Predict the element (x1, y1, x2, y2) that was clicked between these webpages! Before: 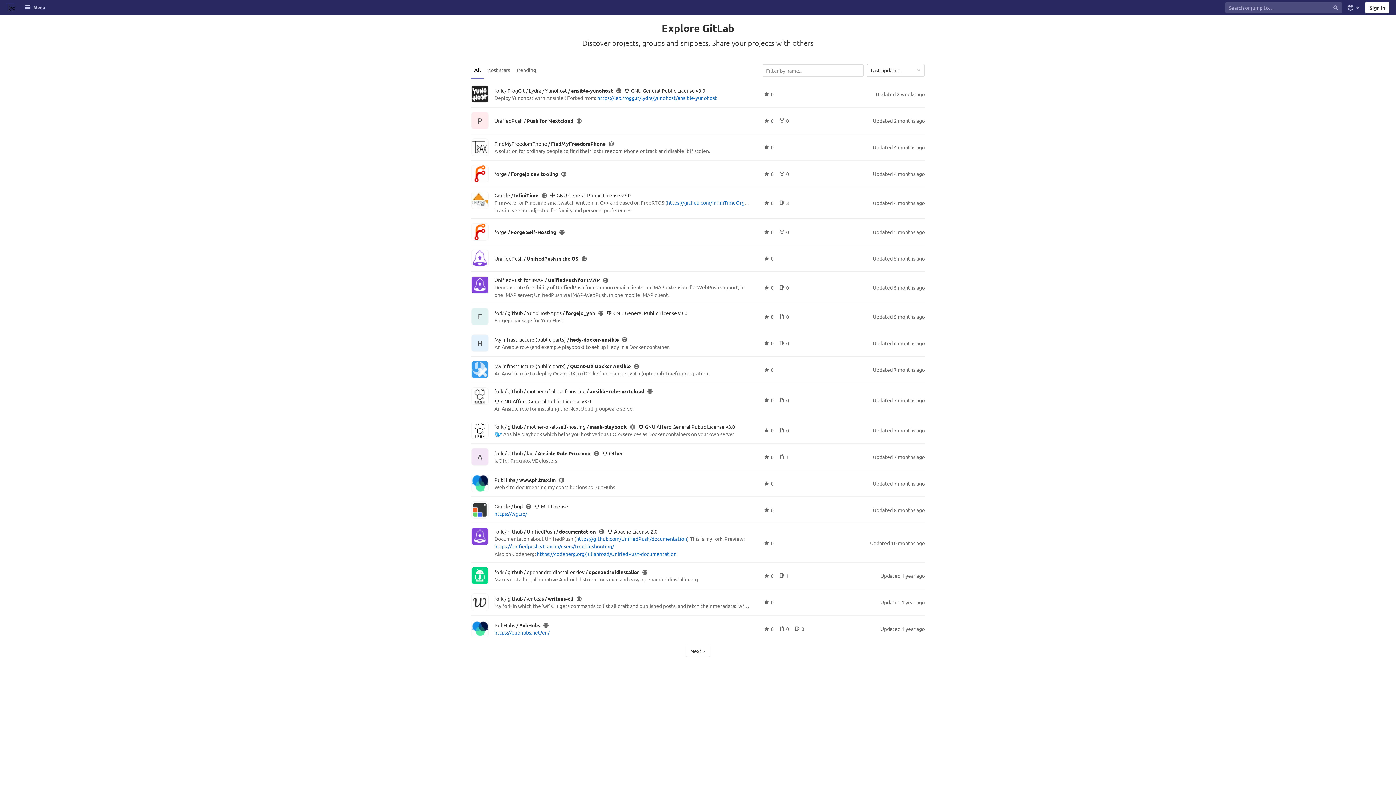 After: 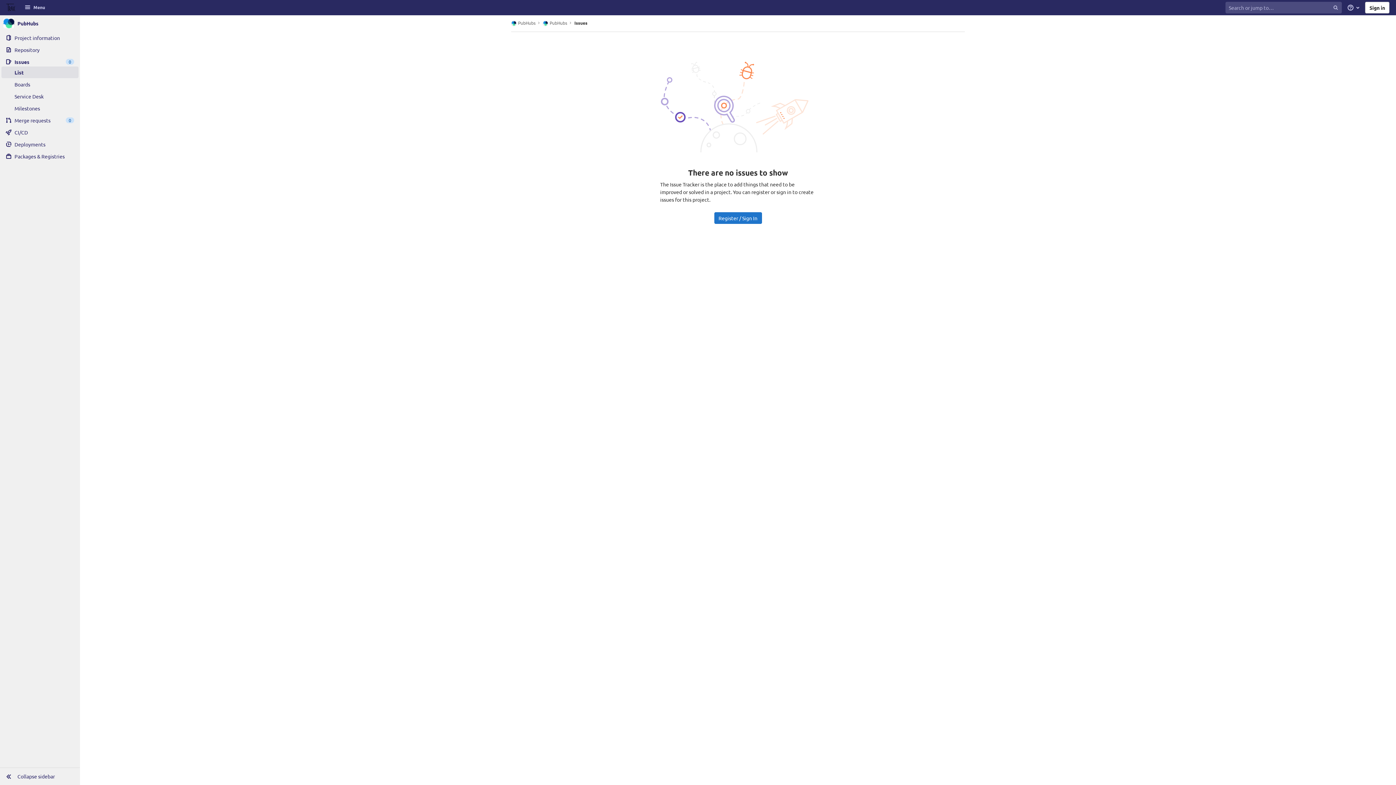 Action: label: 0 bbox: (795, 626, 804, 632)